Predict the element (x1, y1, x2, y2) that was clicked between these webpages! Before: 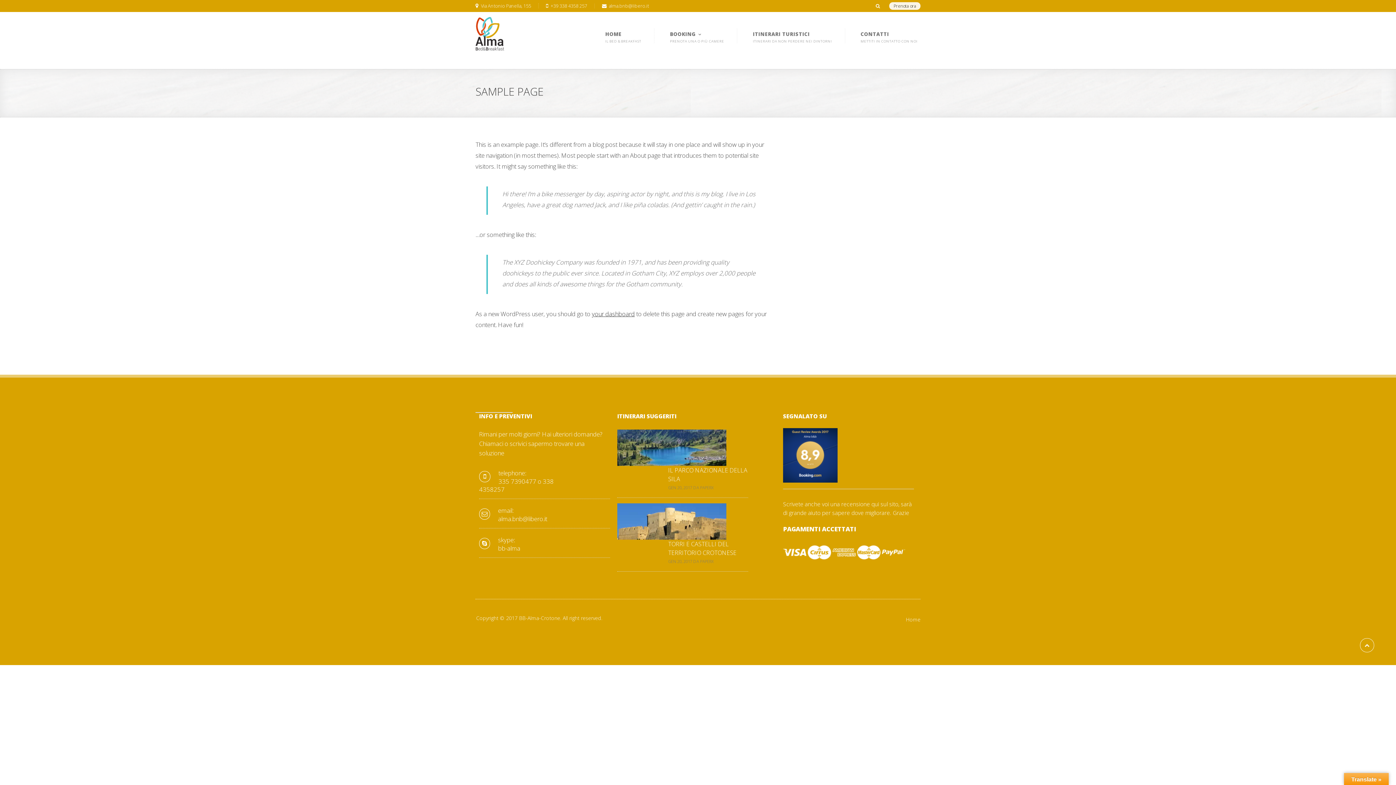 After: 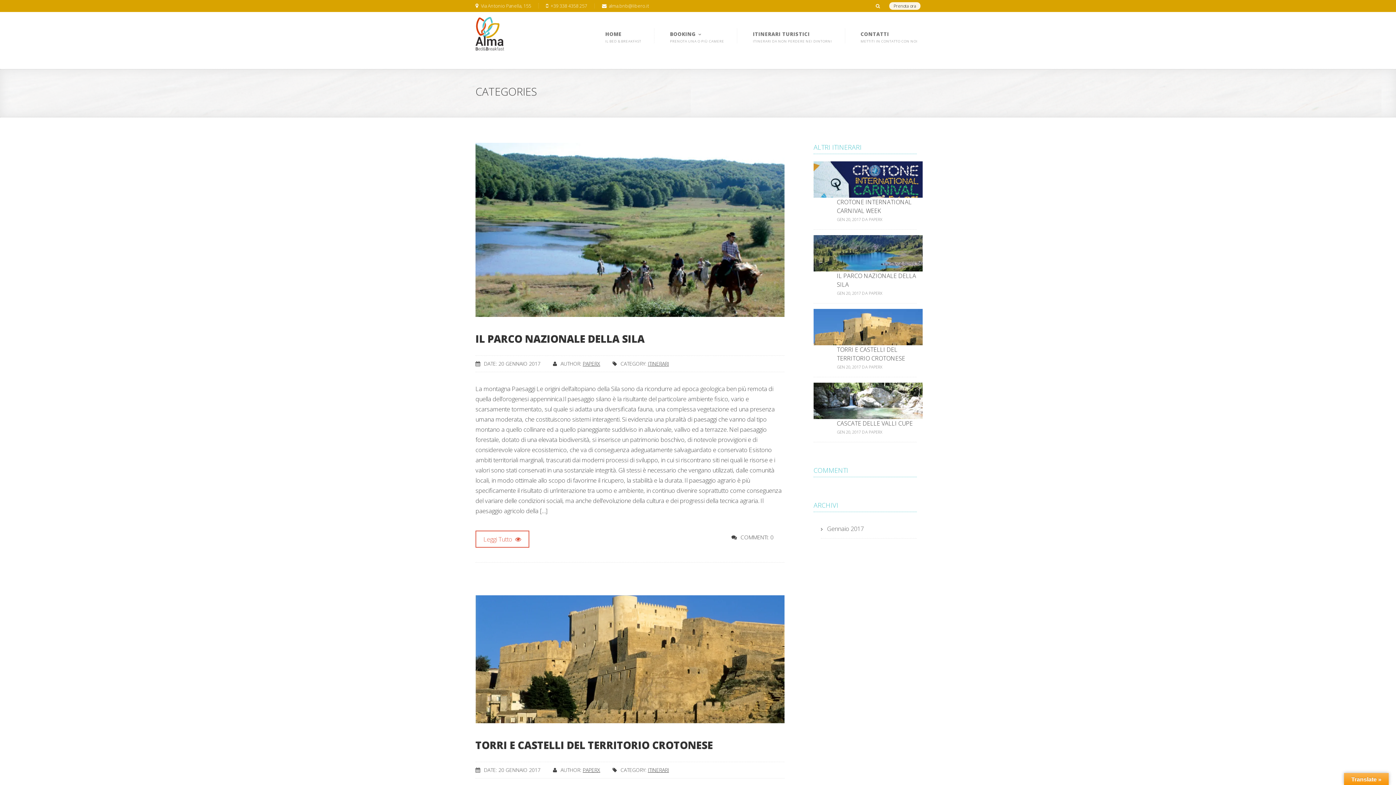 Action: bbox: (750, 26, 858, 43) label: ITINERARI TURISTICI
ITINERARI DA NON PERDERE NEI DINTORNI